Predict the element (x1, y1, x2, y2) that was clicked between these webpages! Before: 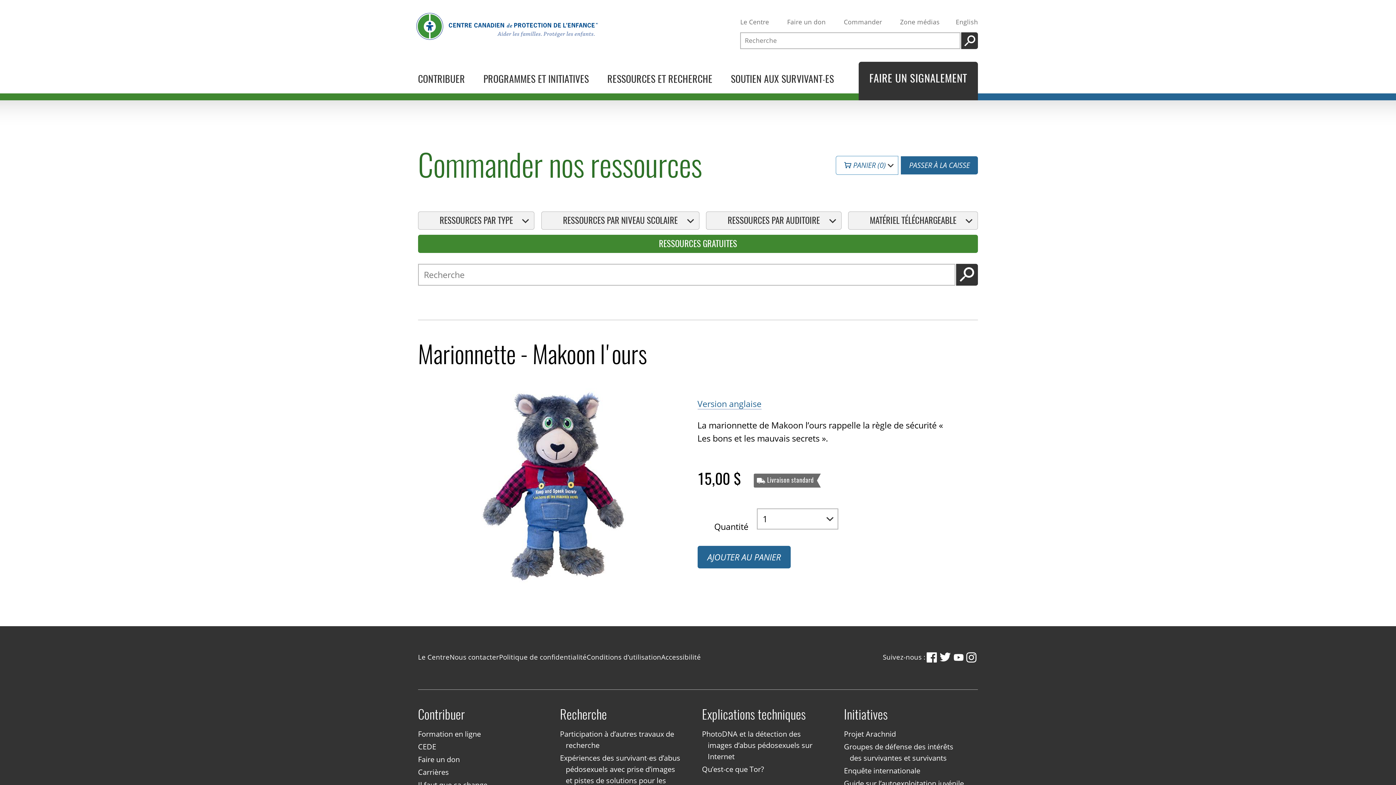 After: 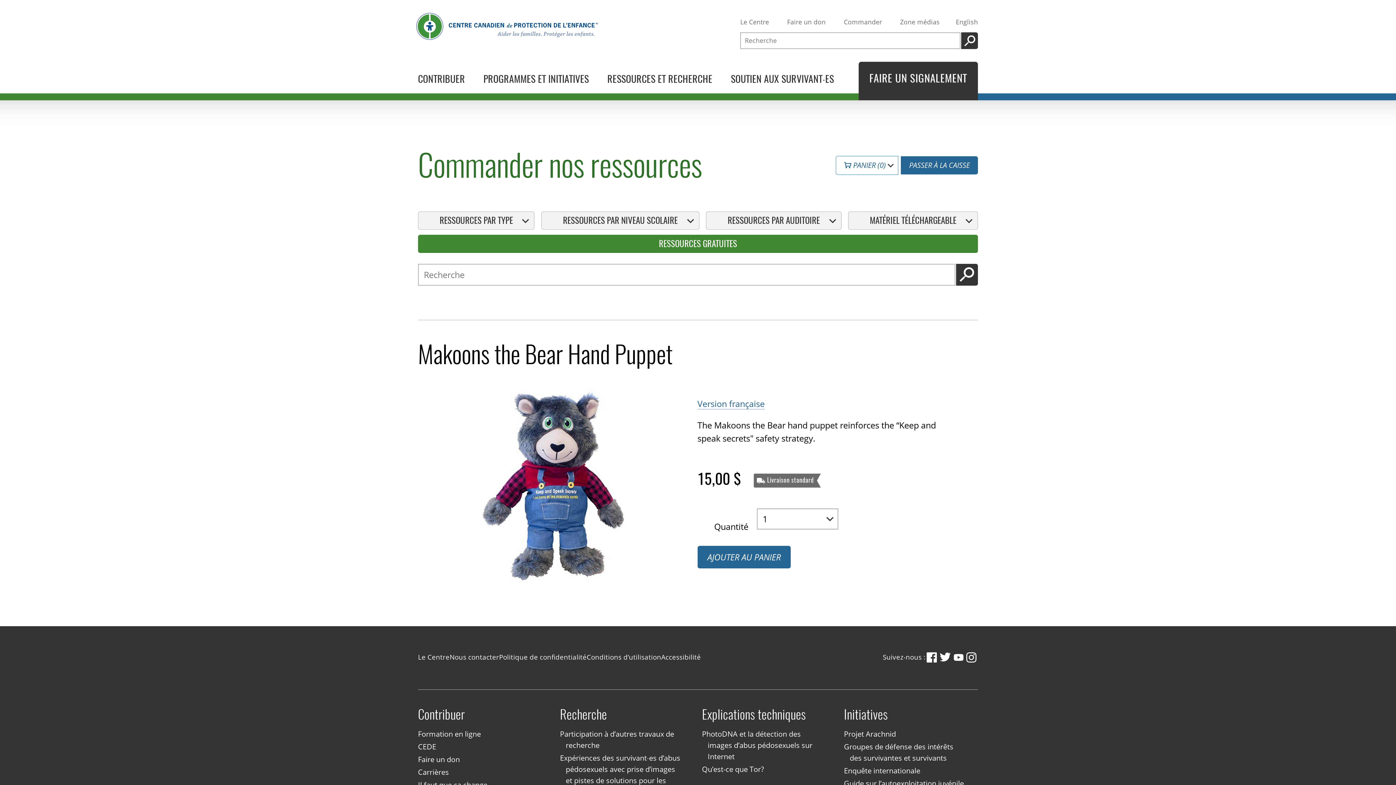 Action: label: Version anglaise bbox: (697, 398, 761, 409)